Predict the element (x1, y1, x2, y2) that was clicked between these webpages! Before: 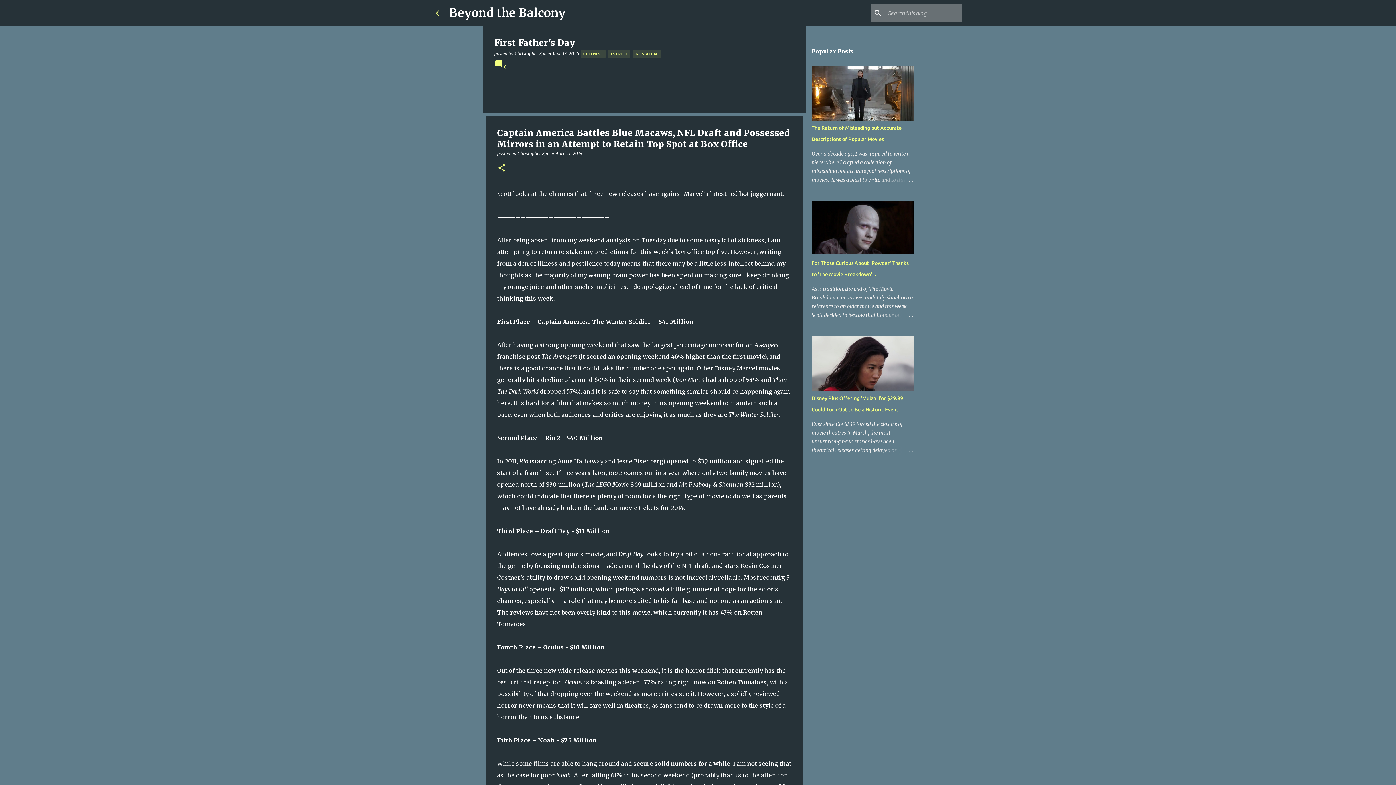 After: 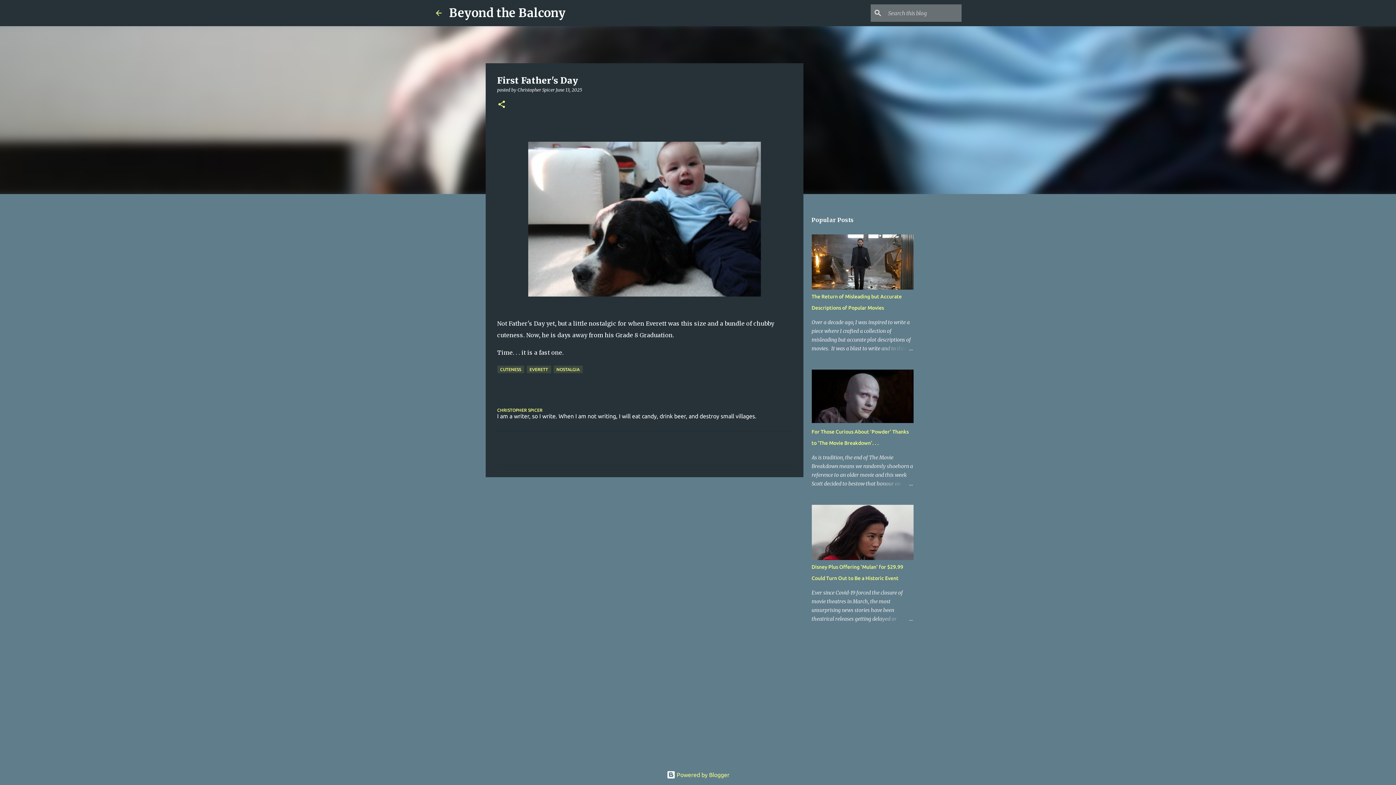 Action: bbox: (552, 50, 580, 56) label: June 13, 2025 